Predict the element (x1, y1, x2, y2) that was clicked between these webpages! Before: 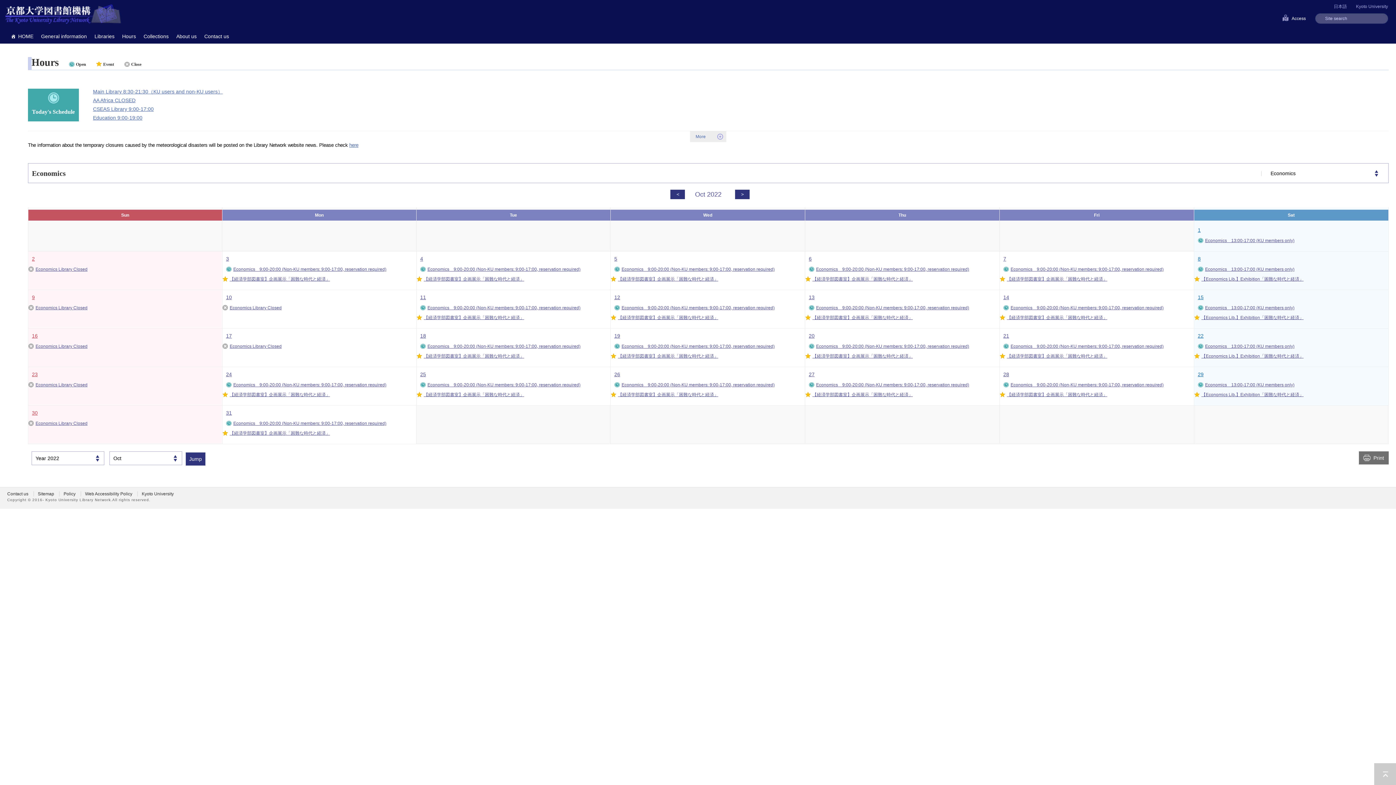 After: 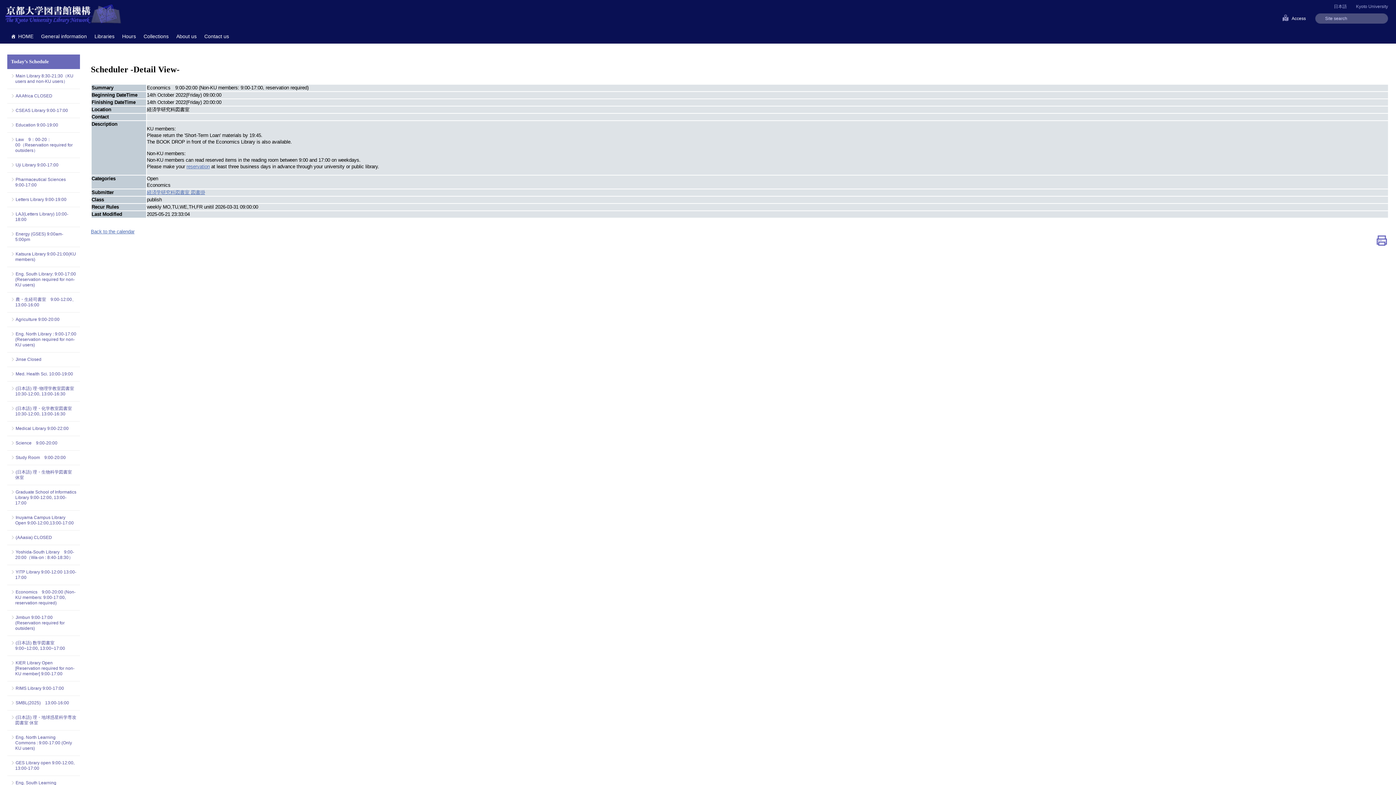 Action: bbox: (1003, 305, 1163, 310) label: Economics　9:00-20:00 (Non-KU members: 9:00-17:00, reservation required)